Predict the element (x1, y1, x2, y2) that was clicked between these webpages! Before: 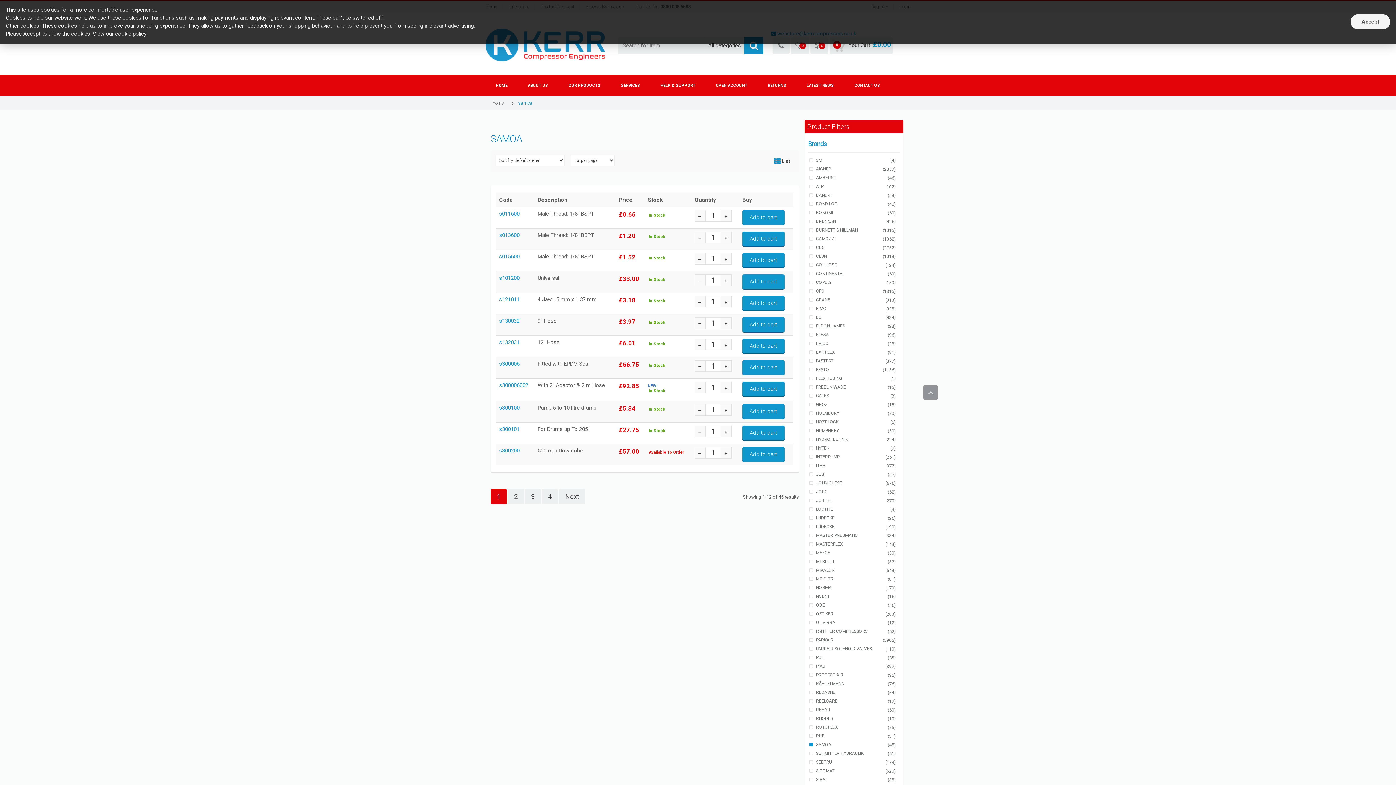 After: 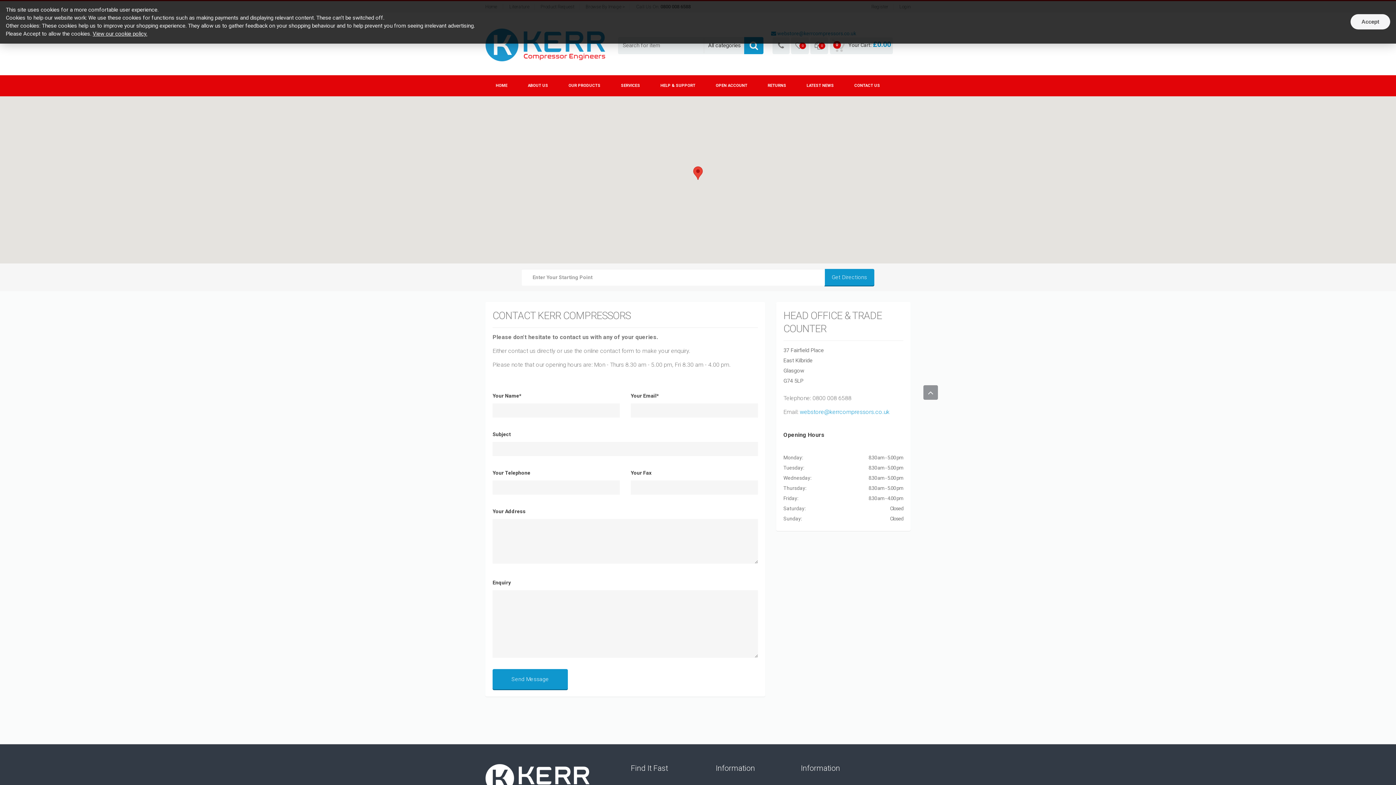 Action: bbox: (844, 75, 890, 96) label: CONTACT US